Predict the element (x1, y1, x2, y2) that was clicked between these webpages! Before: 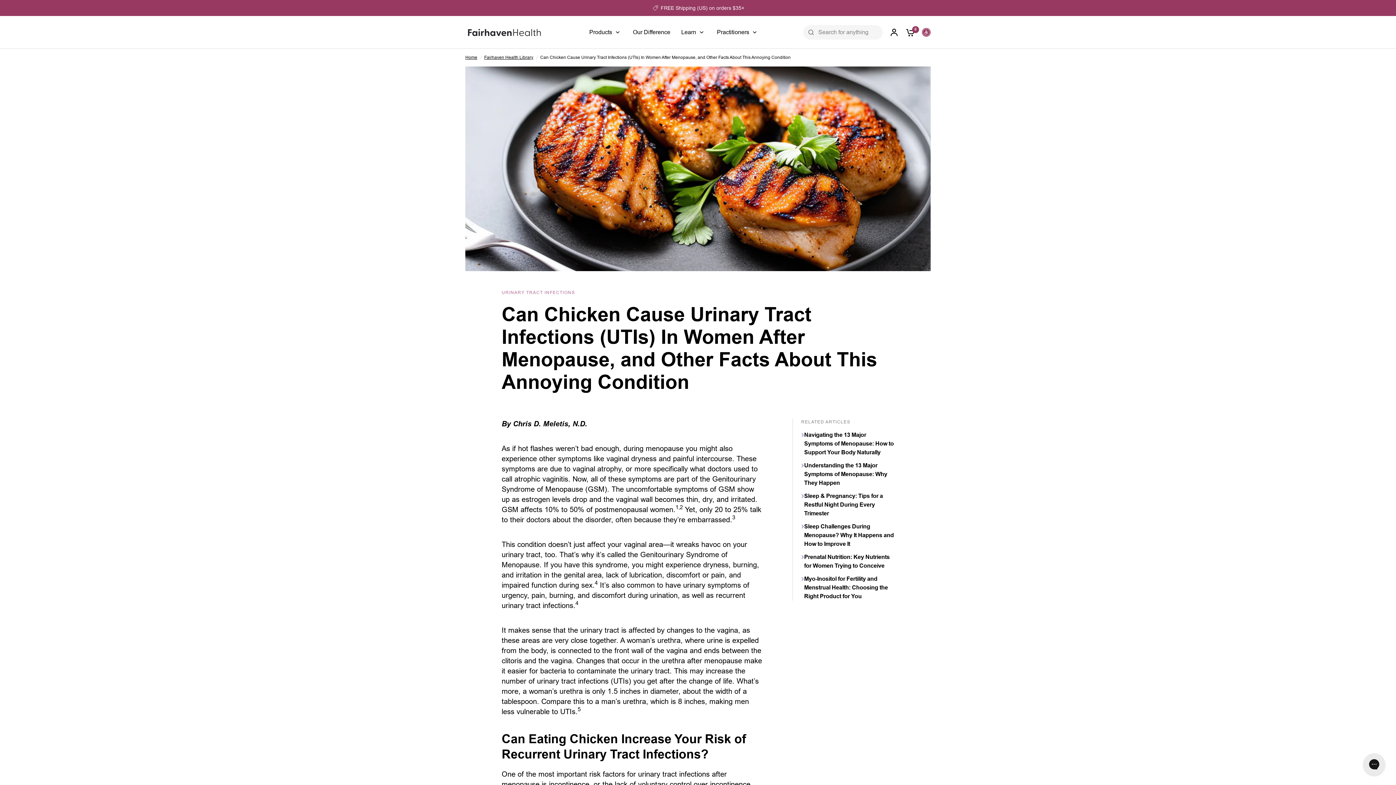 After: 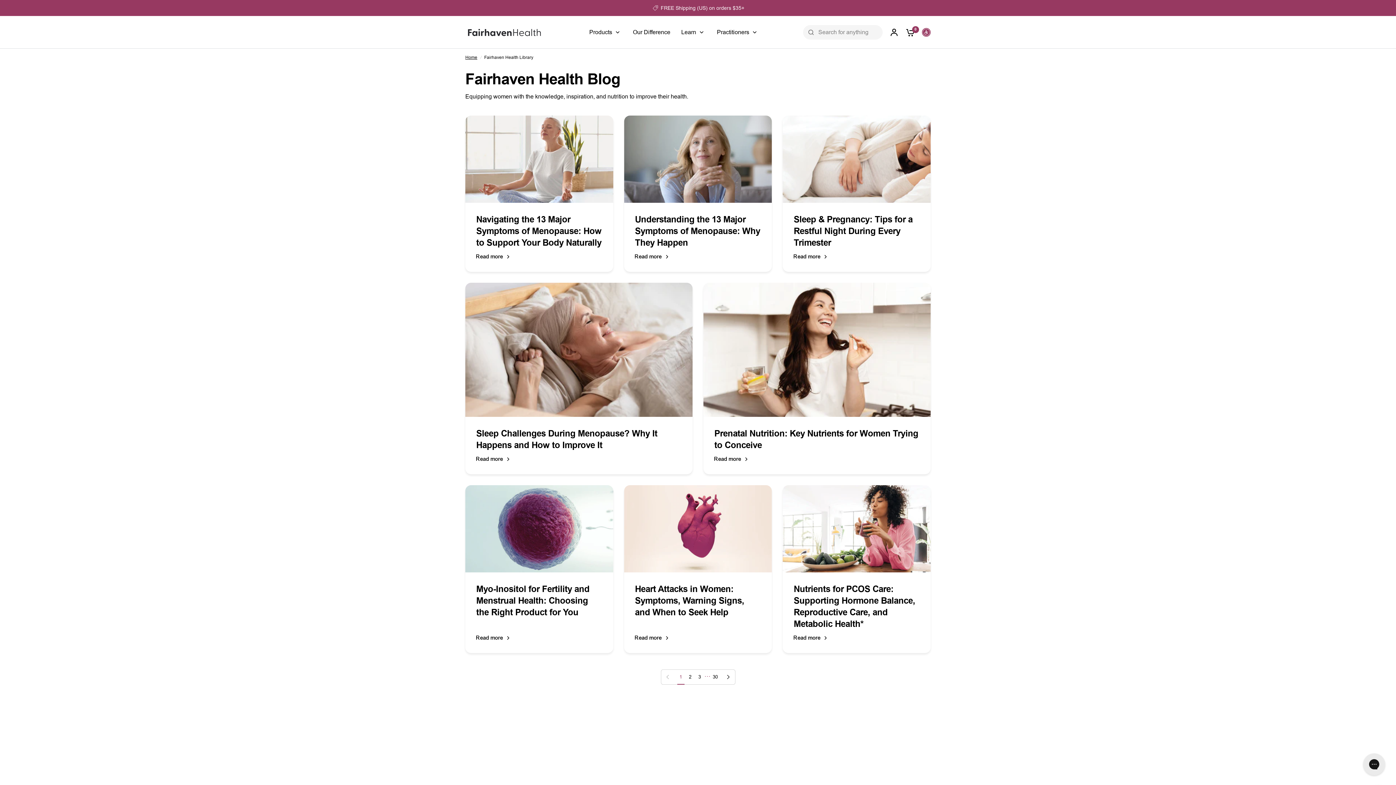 Action: label: Fairhaven Health Library bbox: (484, 54, 533, 61)